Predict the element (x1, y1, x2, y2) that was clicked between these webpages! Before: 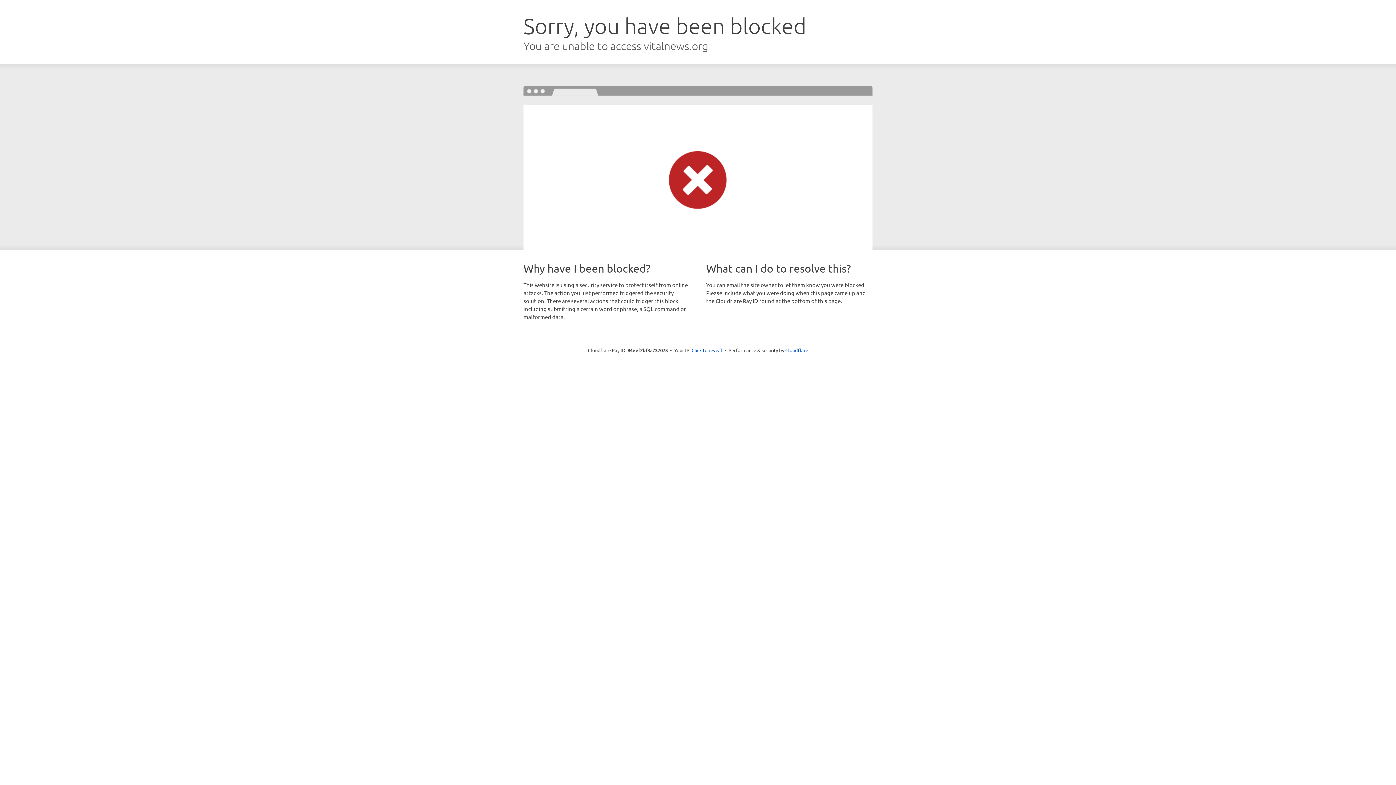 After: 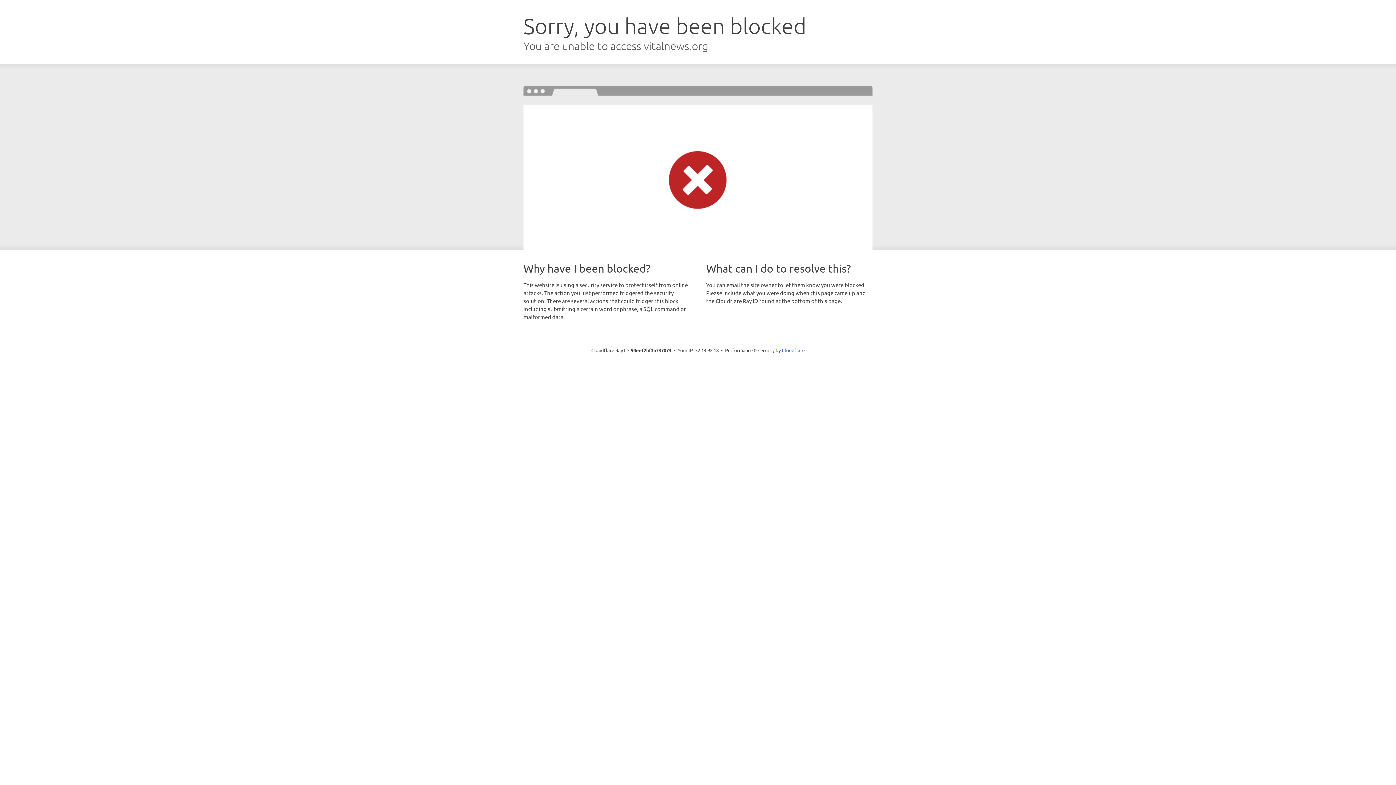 Action: label: Click to reveal bbox: (691, 346, 722, 353)